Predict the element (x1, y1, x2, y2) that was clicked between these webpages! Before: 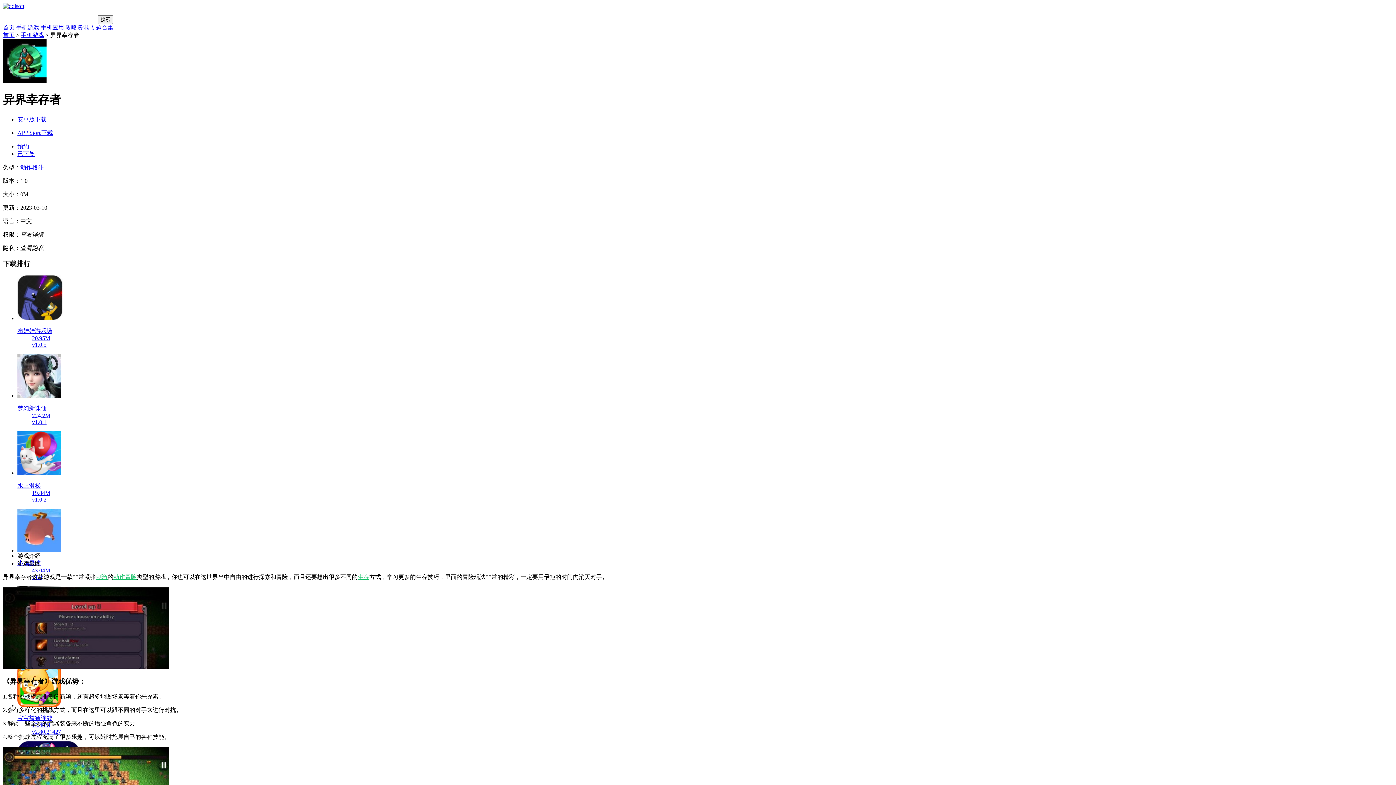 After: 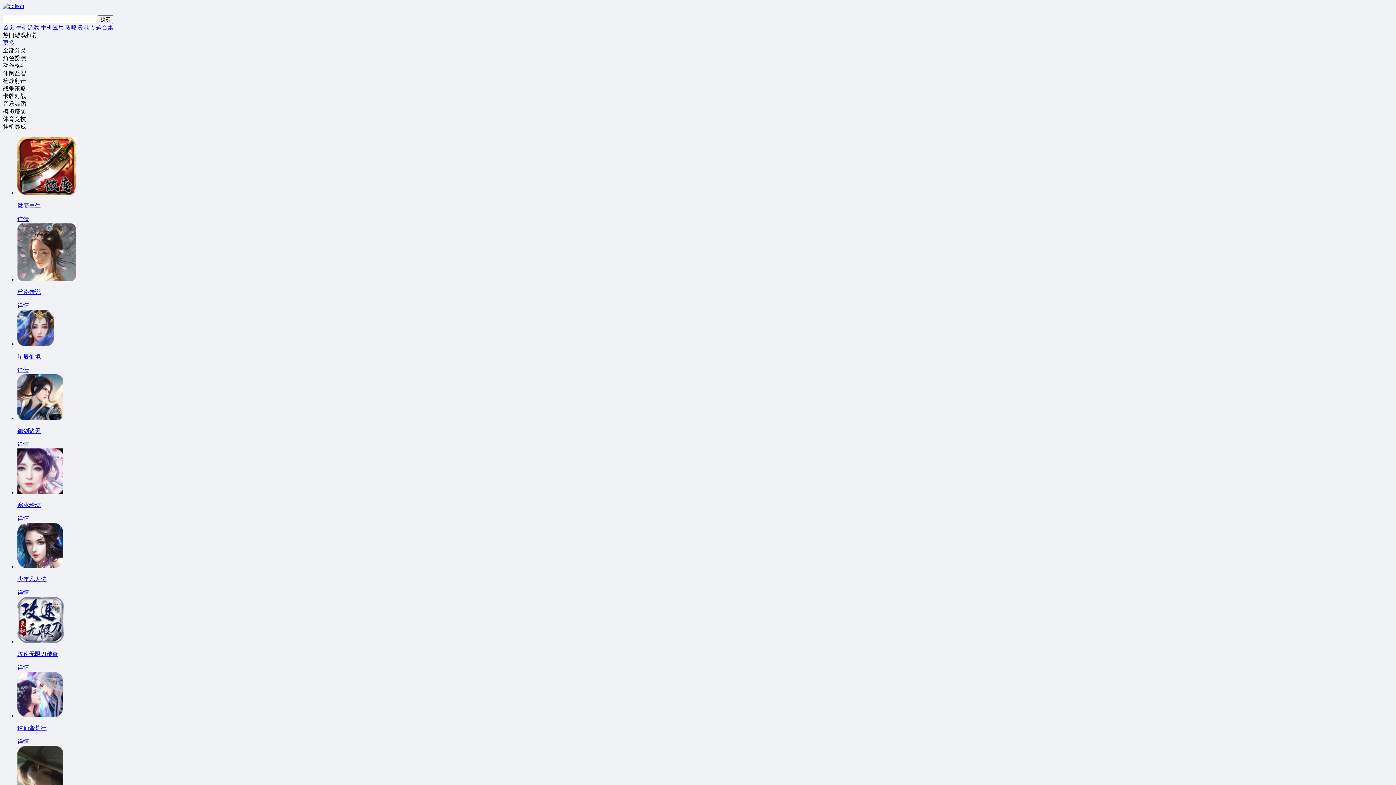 Action: label: 首页 bbox: (2, 24, 14, 30)